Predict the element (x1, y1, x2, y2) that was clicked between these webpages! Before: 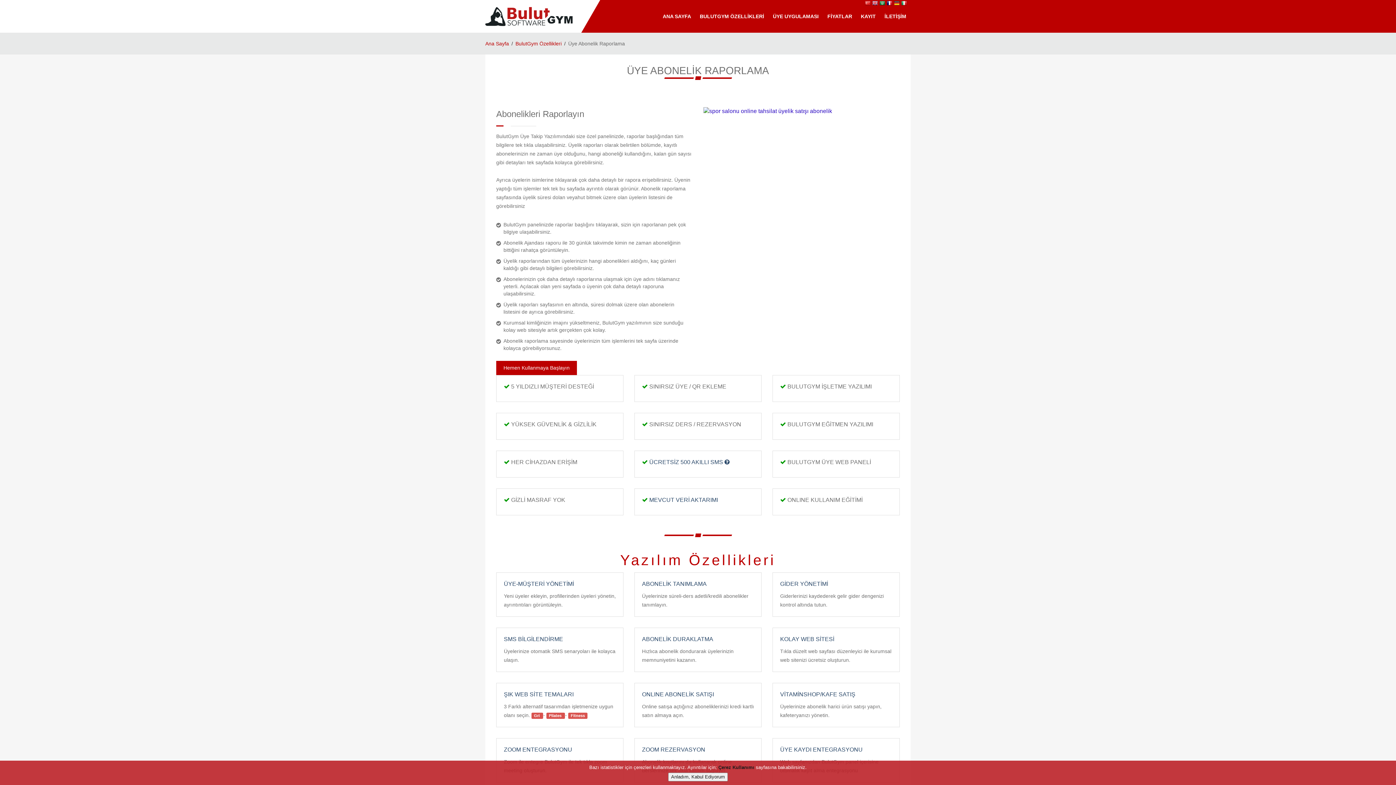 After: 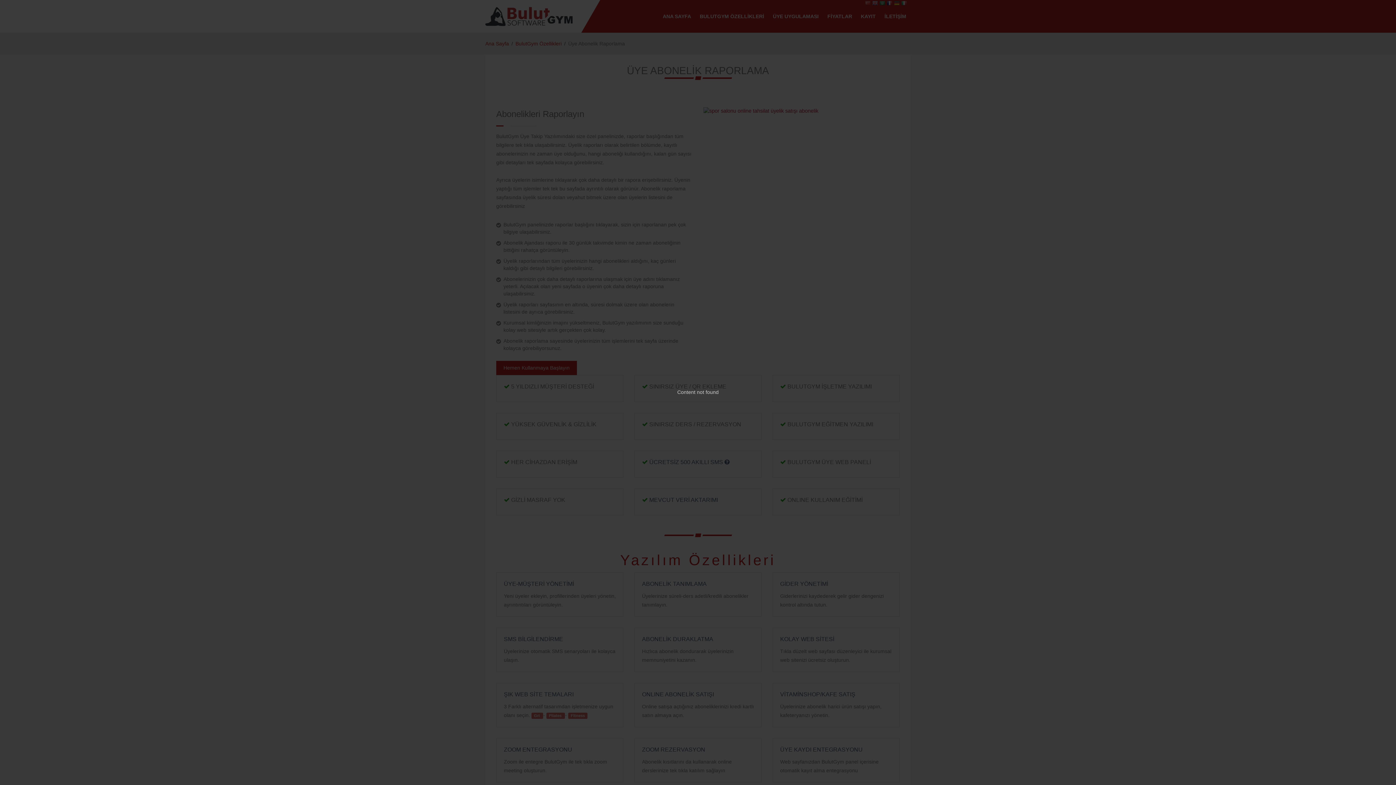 Action: label: ÜCRETSİZ 500 AKILLI SMS  bbox: (649, 459, 729, 465)